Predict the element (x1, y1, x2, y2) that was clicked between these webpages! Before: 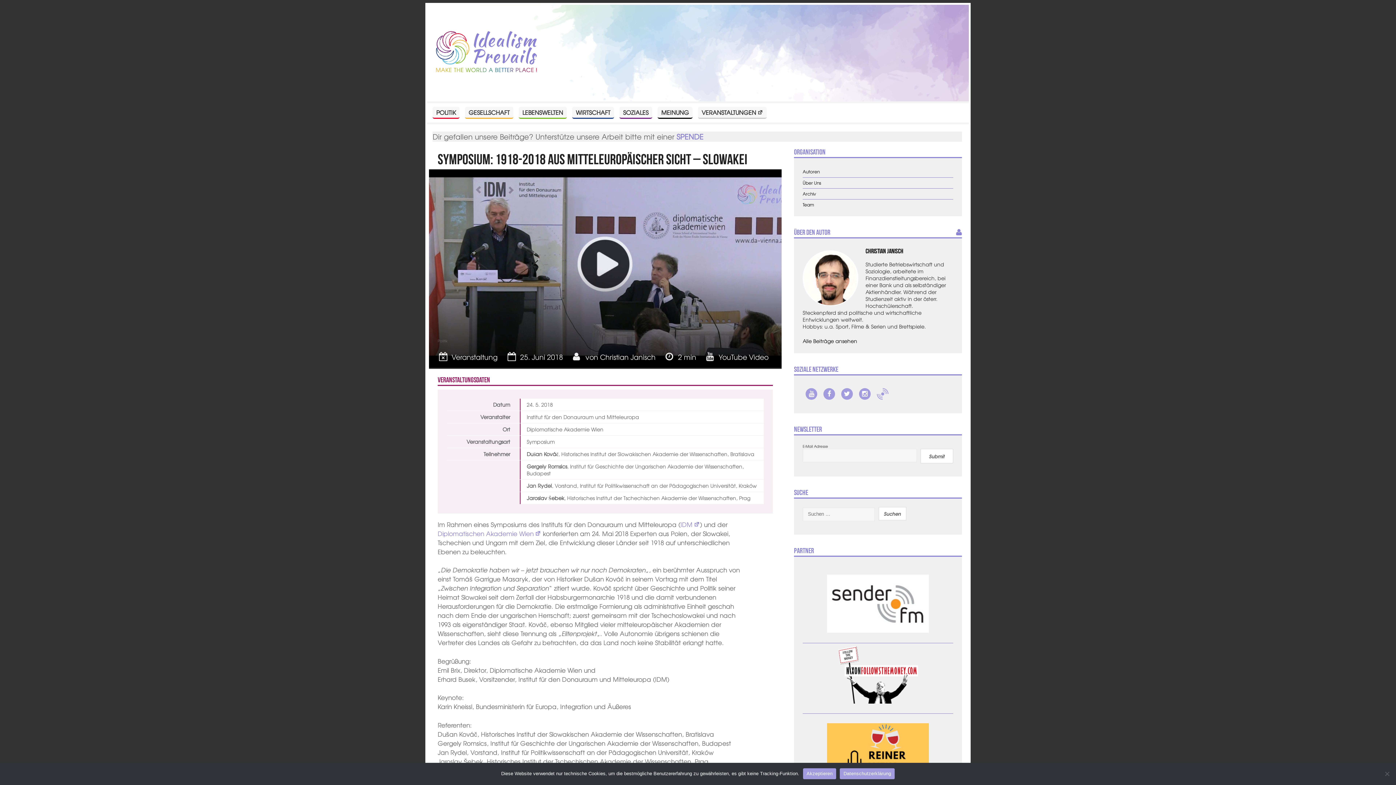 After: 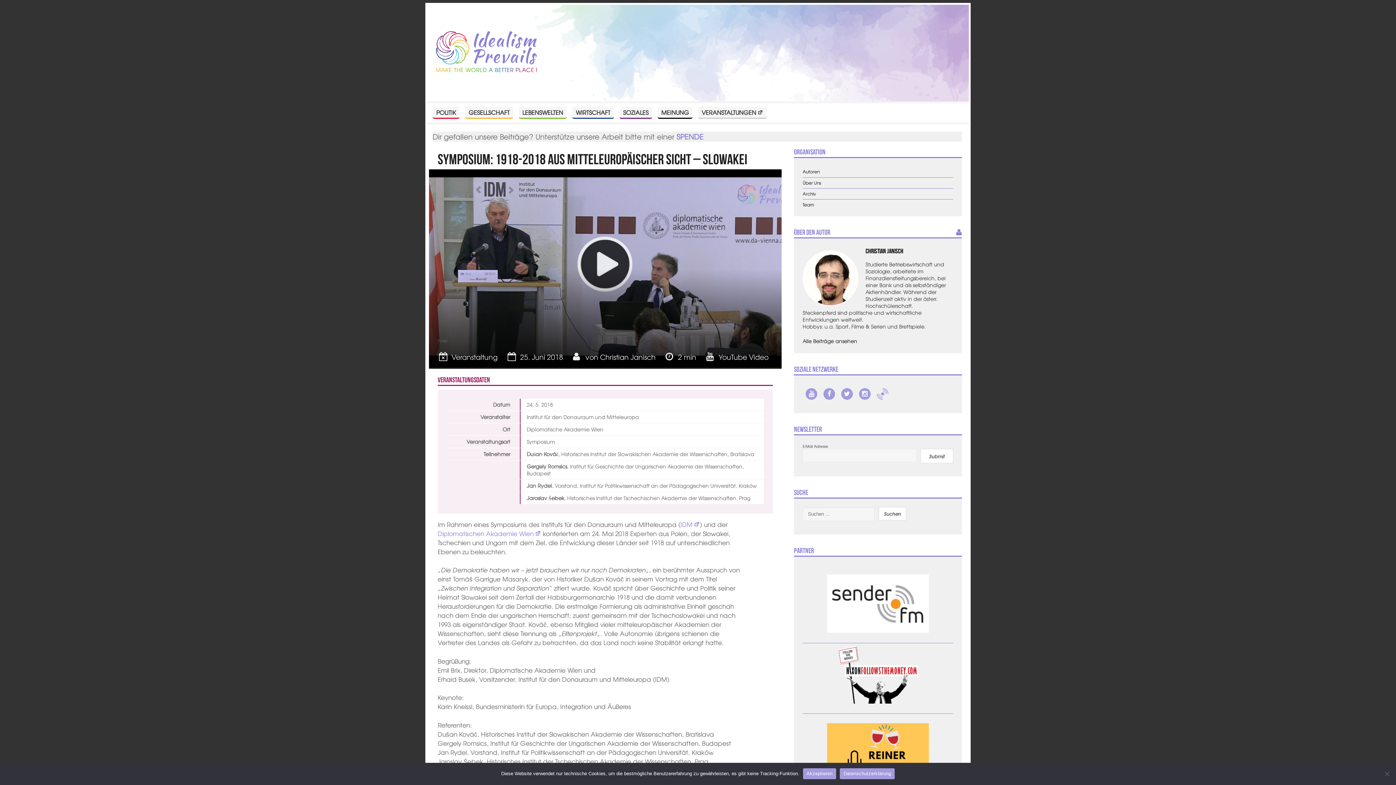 Action: bbox: (840, 768, 895, 779) label: Datenschutzerklärung